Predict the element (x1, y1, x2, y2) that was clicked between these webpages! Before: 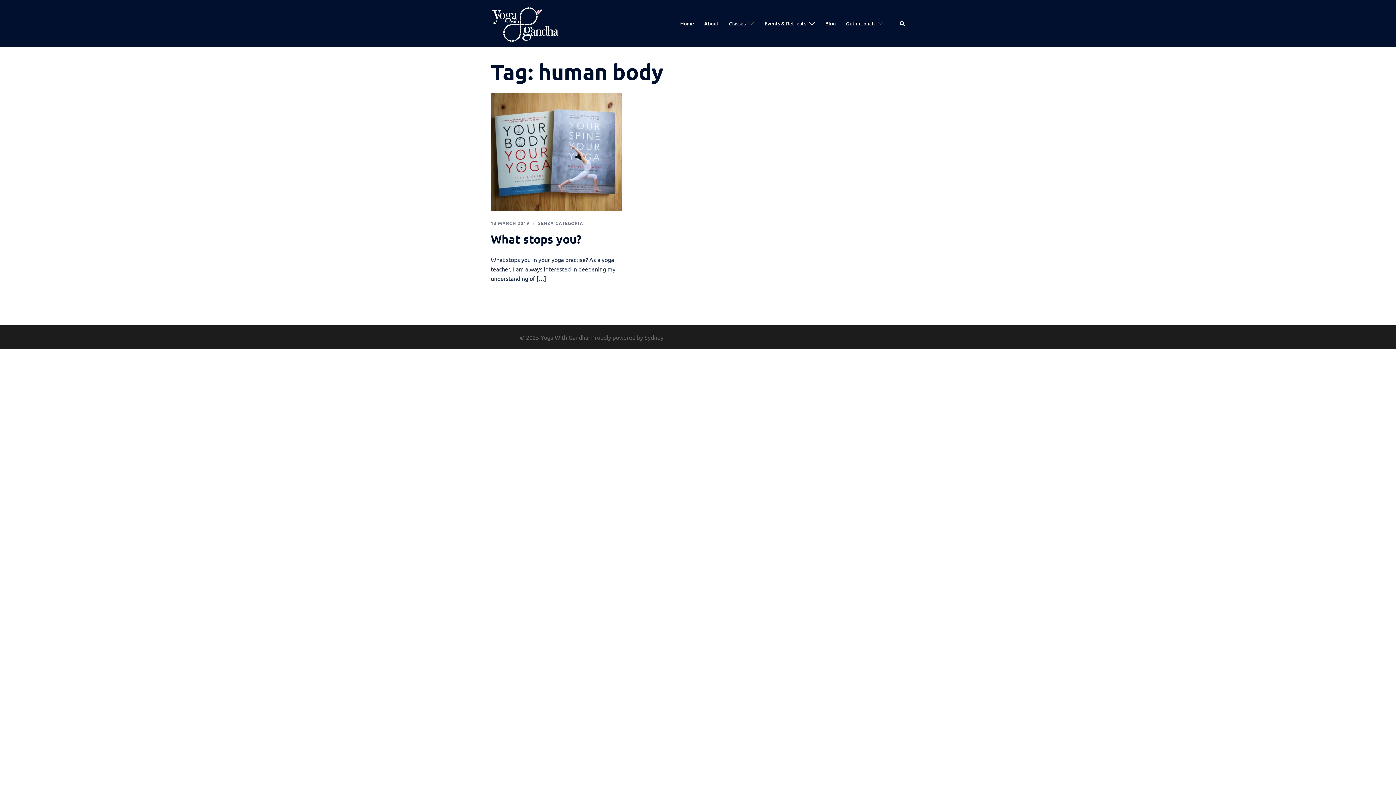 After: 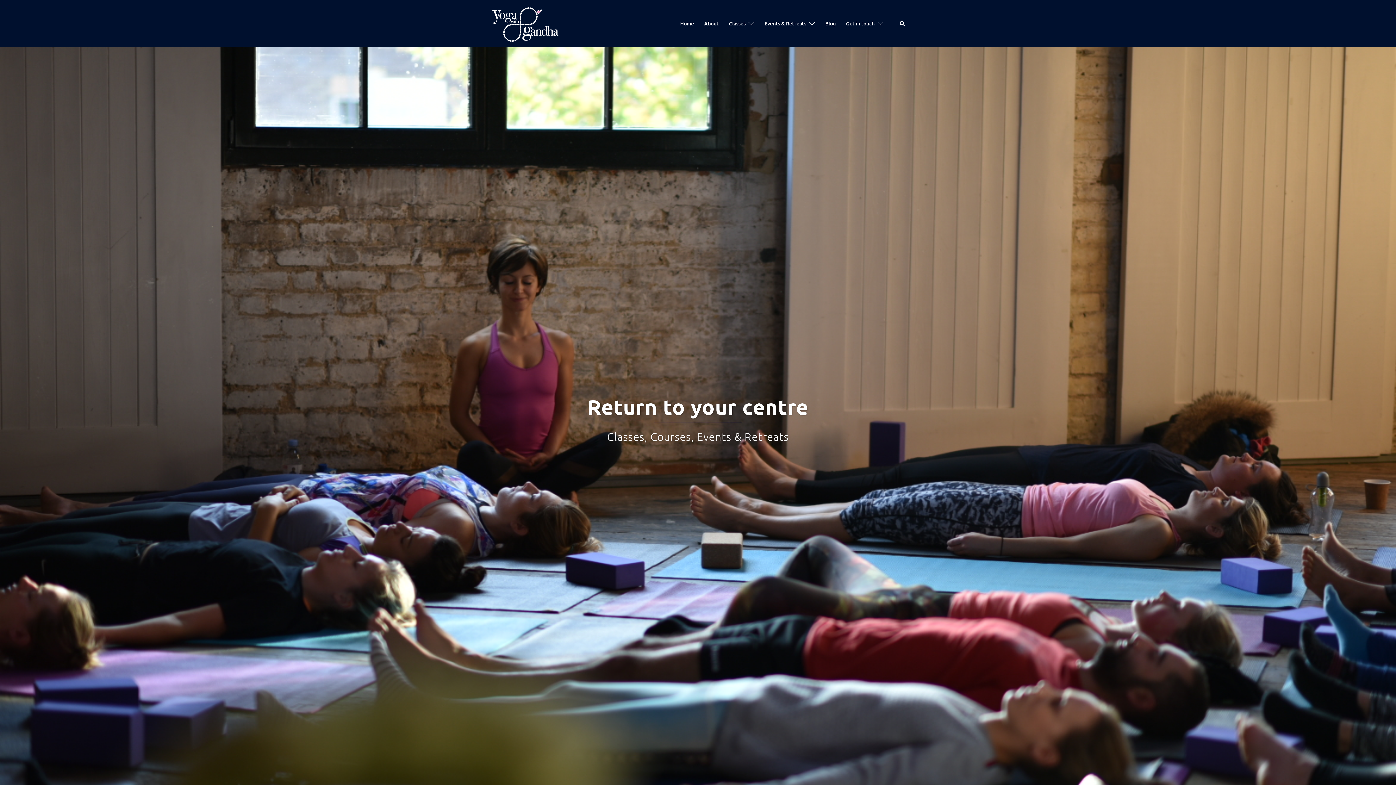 Action: bbox: (490, 18, 560, 26)